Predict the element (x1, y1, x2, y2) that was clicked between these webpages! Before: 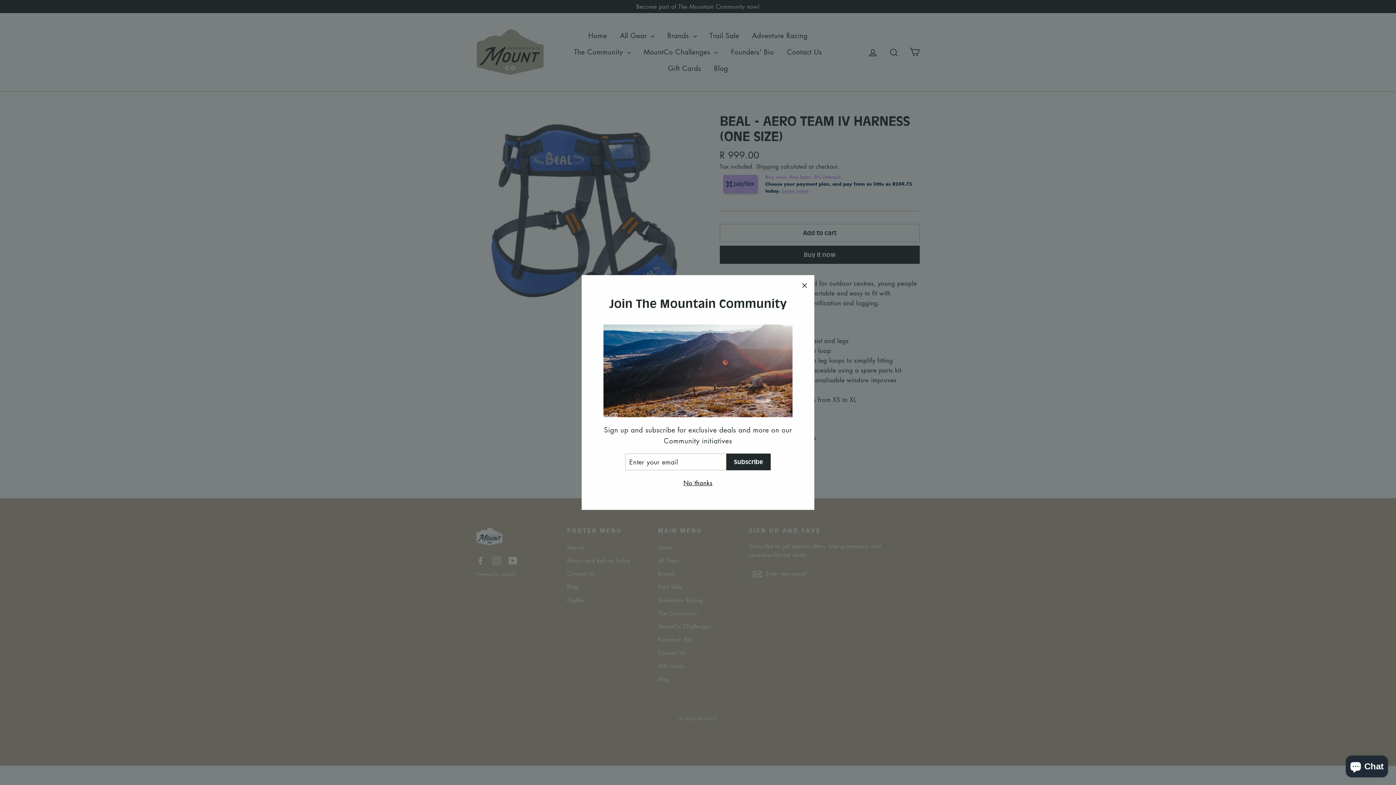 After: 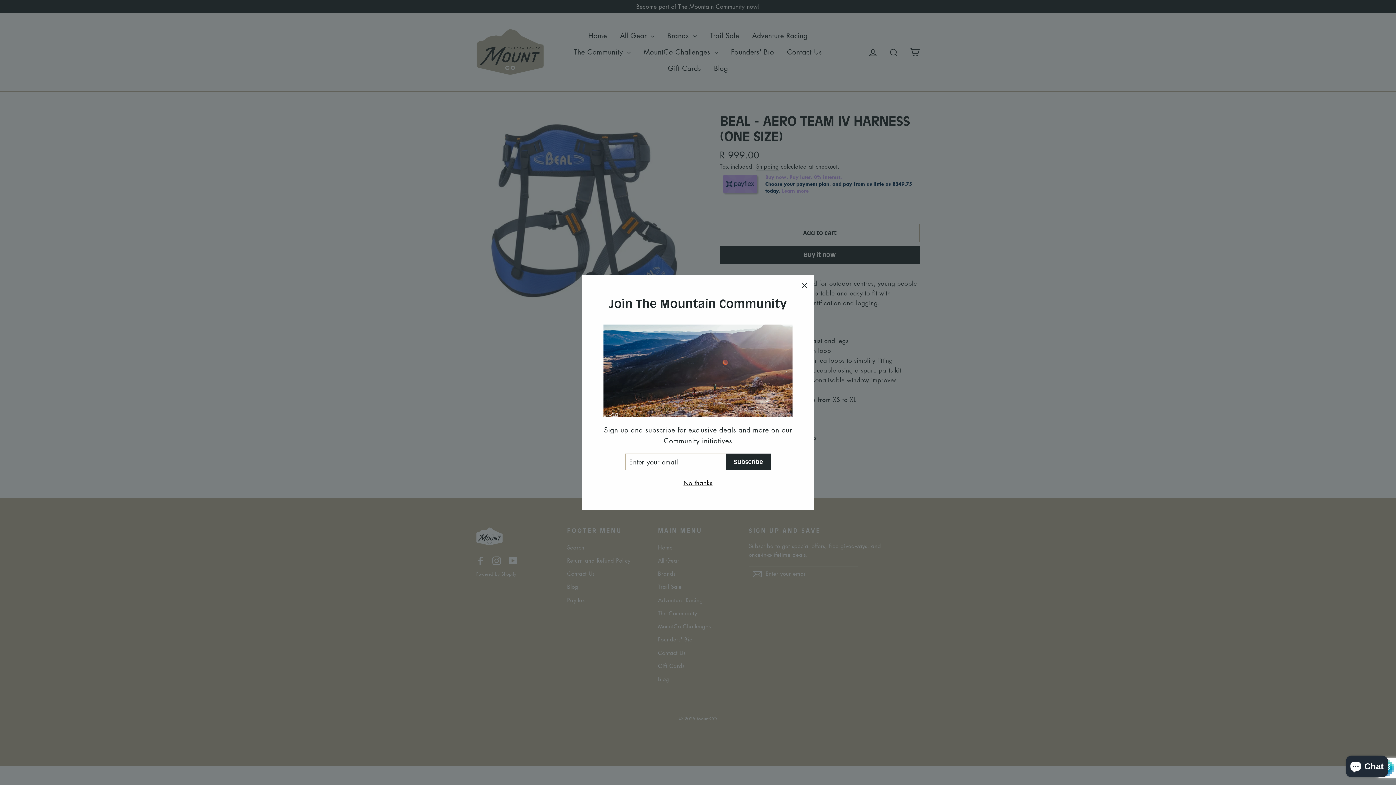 Action: label: Subscribe bbox: (726, 456, 770, 473)